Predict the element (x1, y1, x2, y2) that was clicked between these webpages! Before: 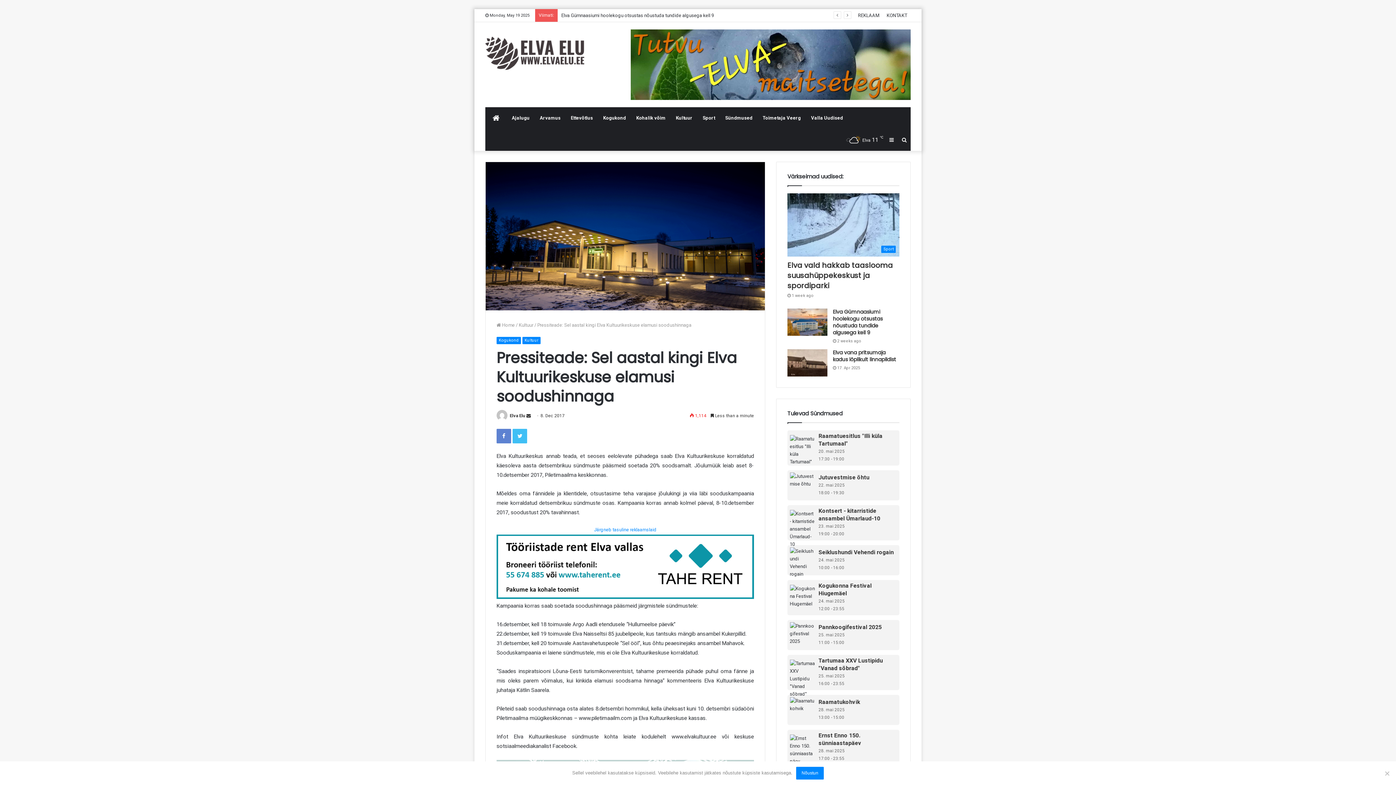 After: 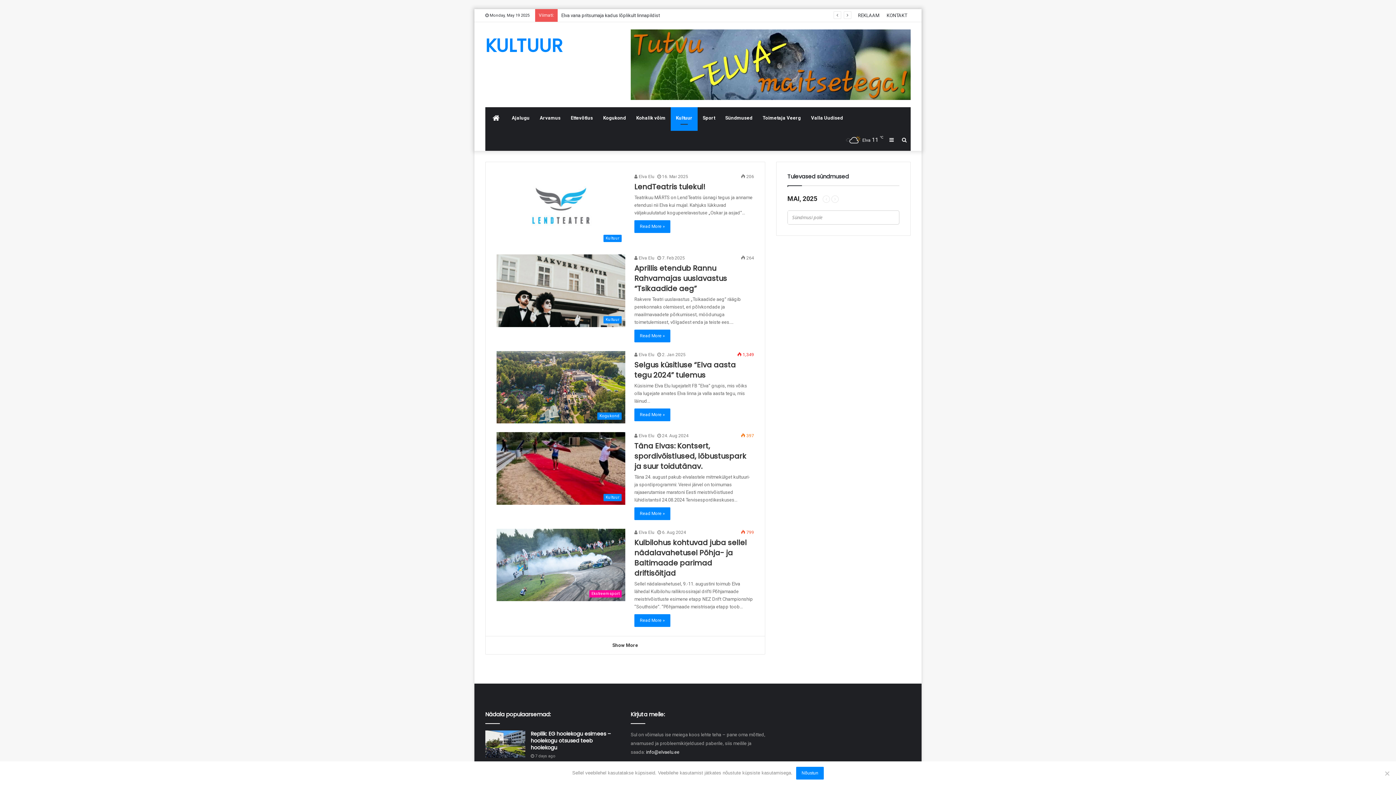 Action: label: Kultuur bbox: (670, 107, 697, 129)